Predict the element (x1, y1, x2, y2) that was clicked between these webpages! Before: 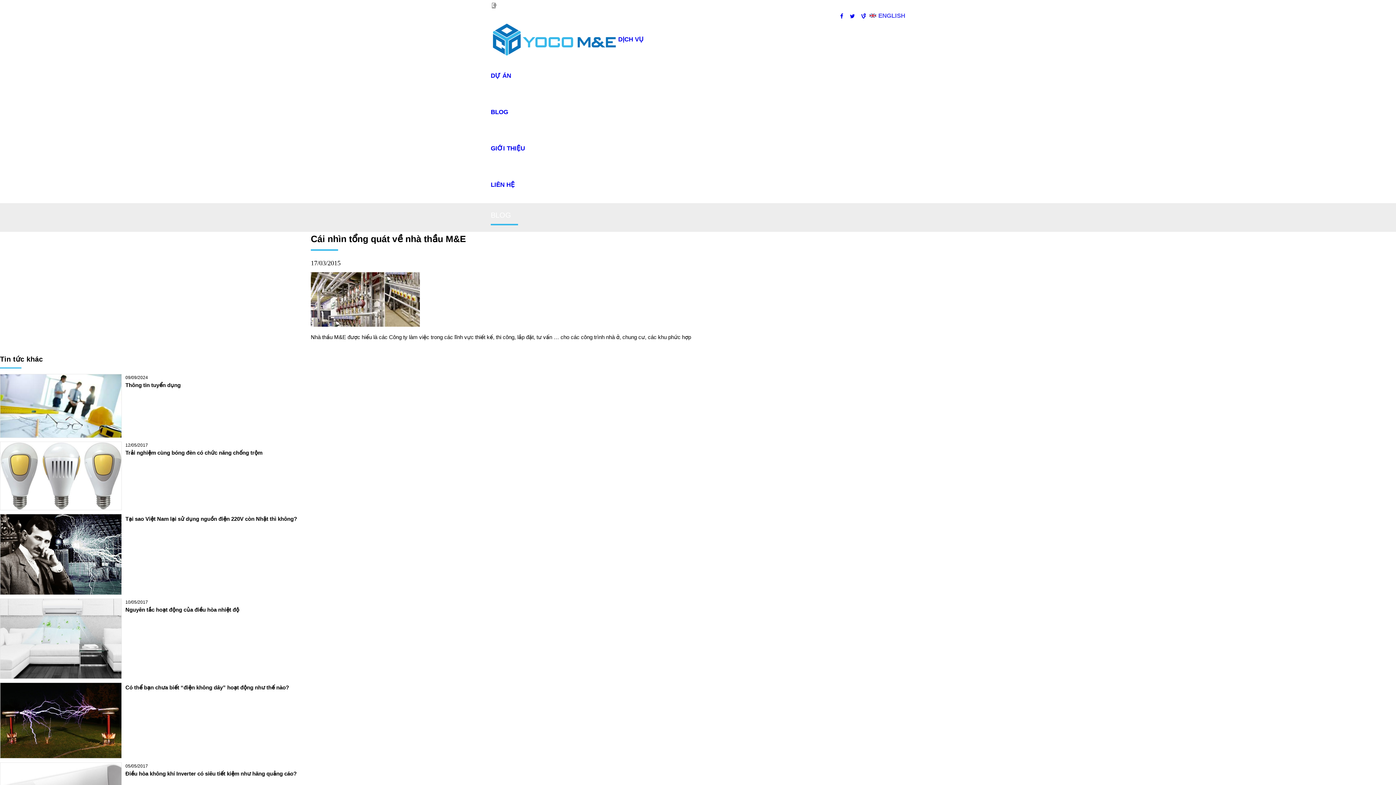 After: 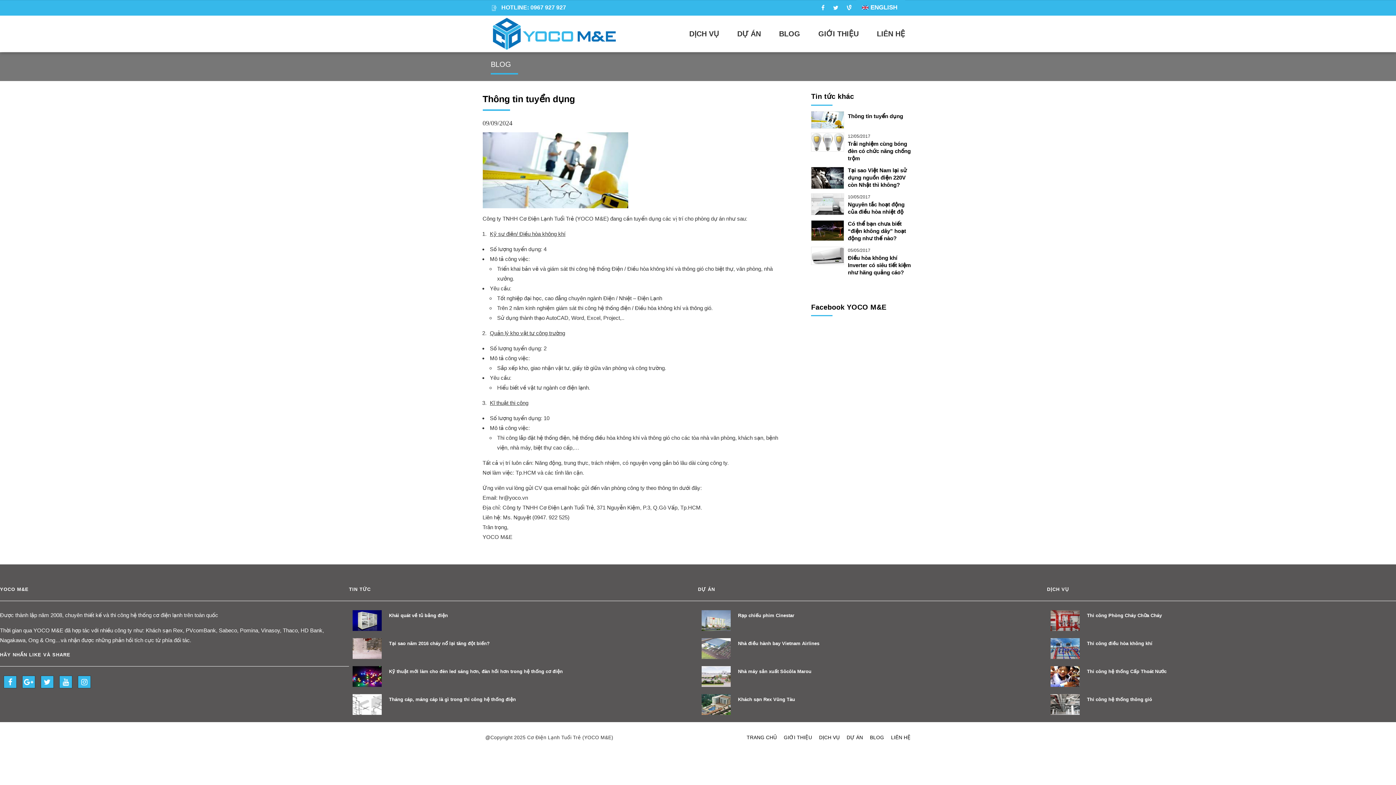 Action: label: Thông tin tuyển dụng bbox: (125, 381, 180, 388)